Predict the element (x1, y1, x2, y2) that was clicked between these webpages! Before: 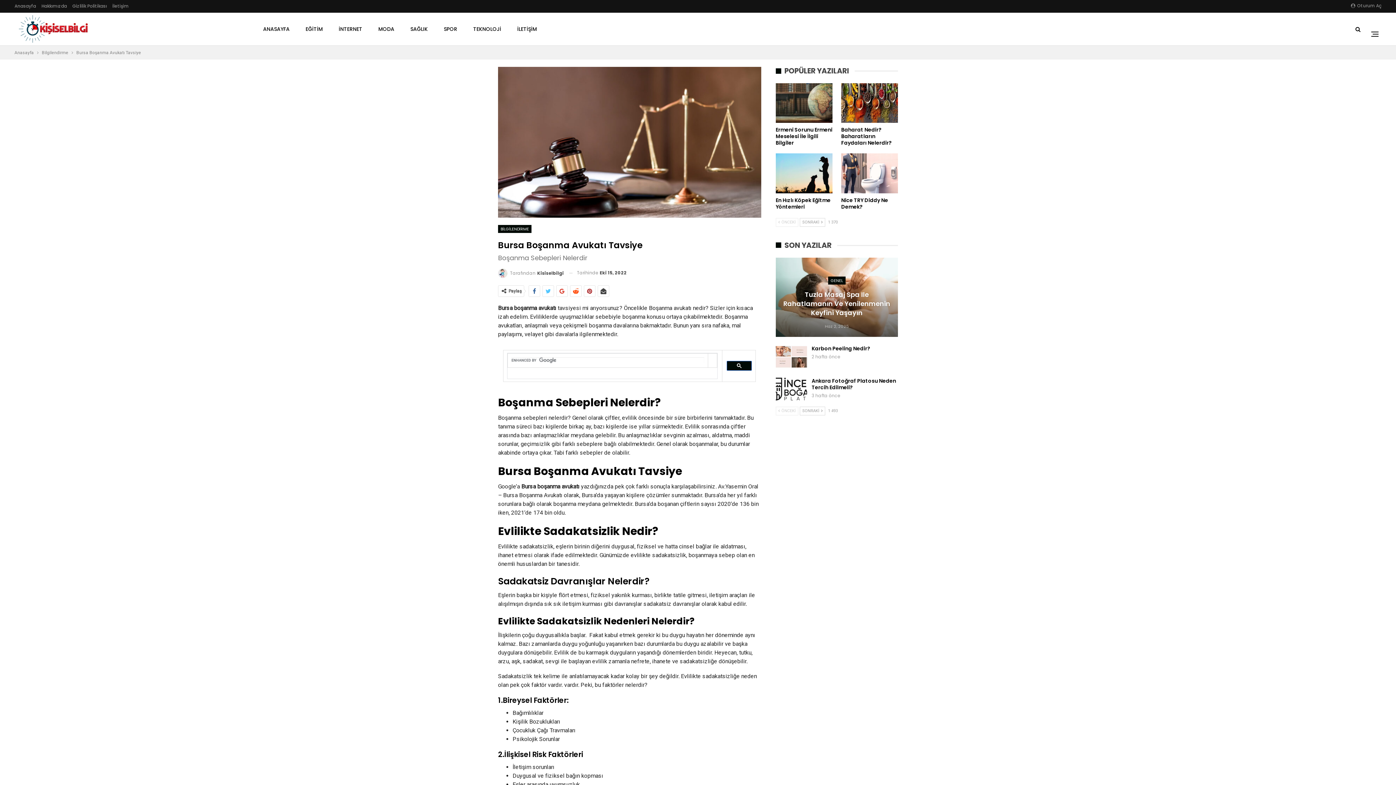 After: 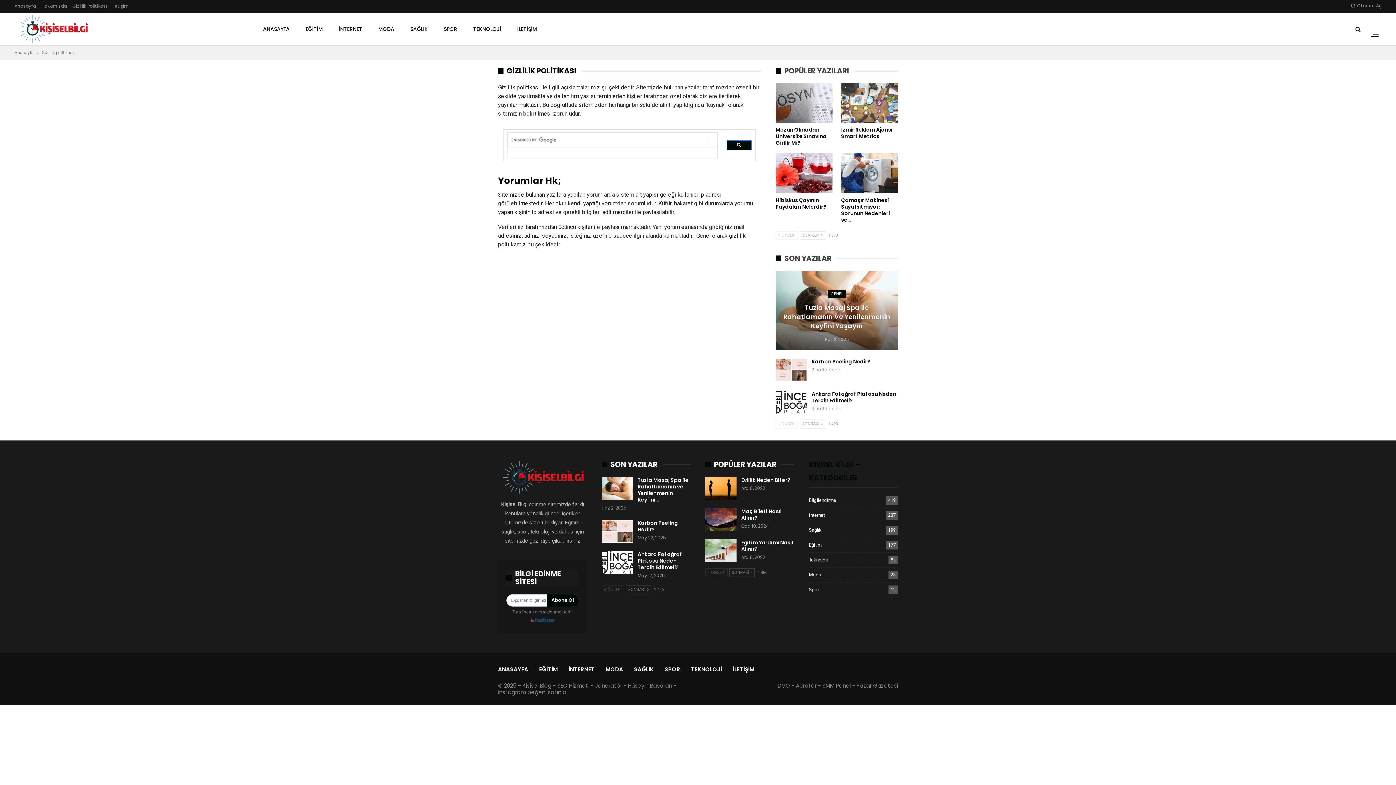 Action: bbox: (72, 2, 106, 9) label: Gizlilik Politikası